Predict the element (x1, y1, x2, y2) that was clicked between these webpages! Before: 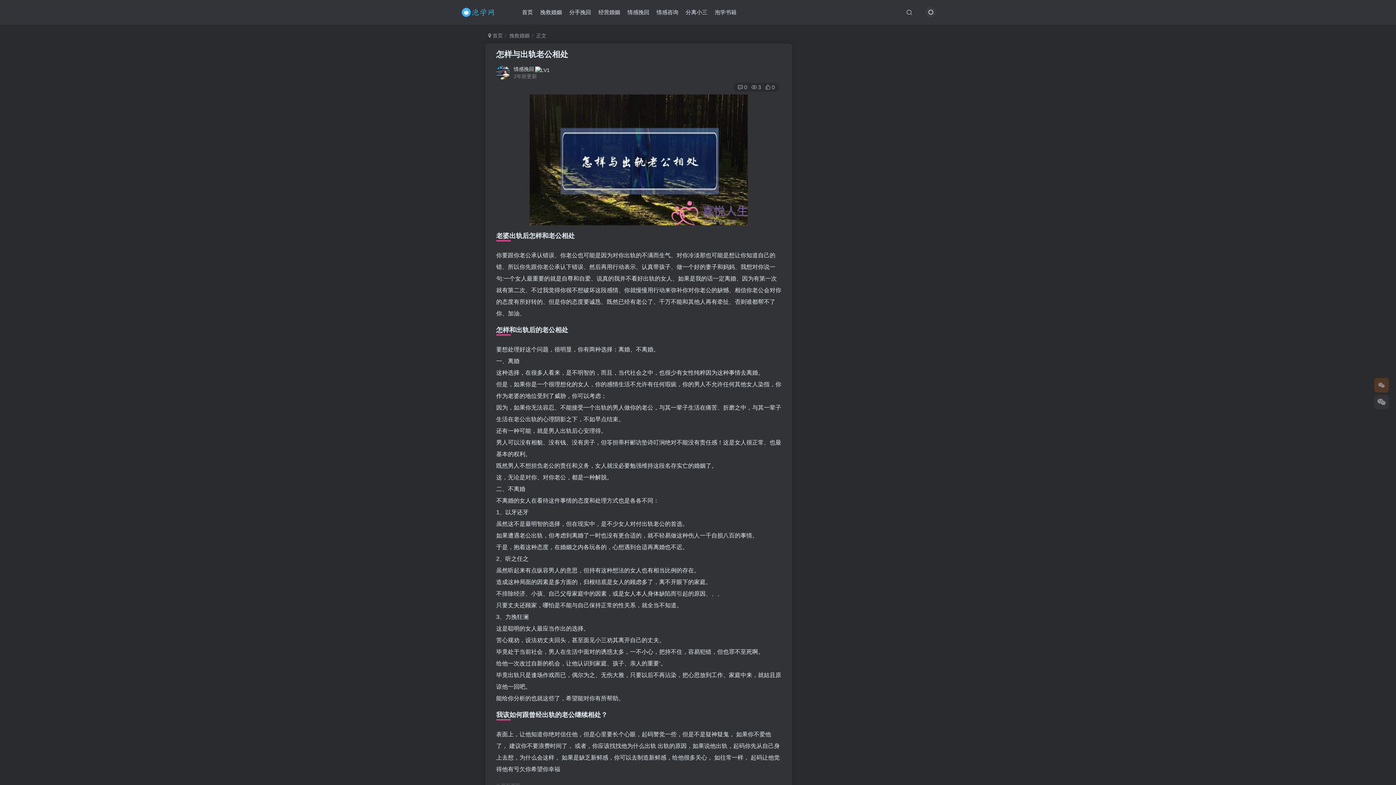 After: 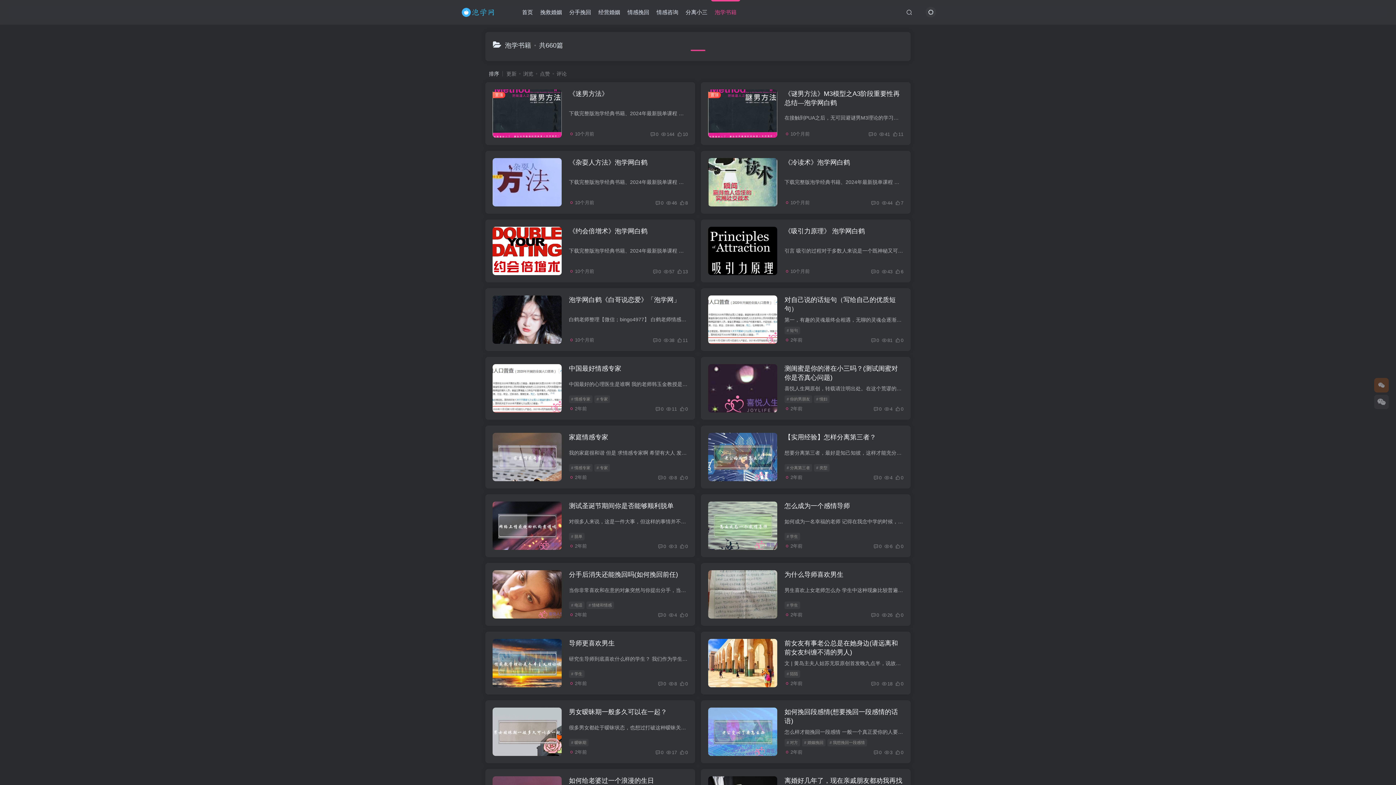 Action: bbox: (711, 3, 740, 21) label: 泡学书籍